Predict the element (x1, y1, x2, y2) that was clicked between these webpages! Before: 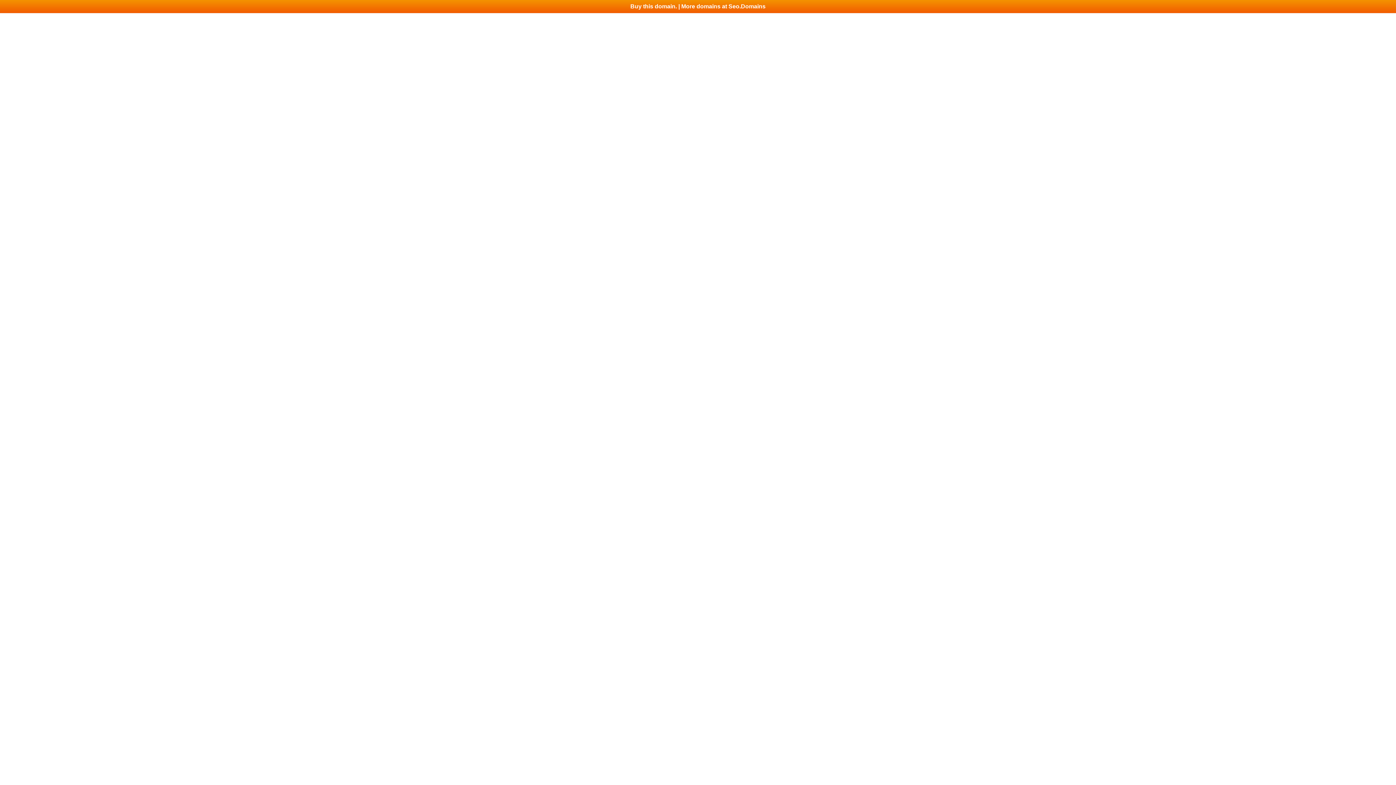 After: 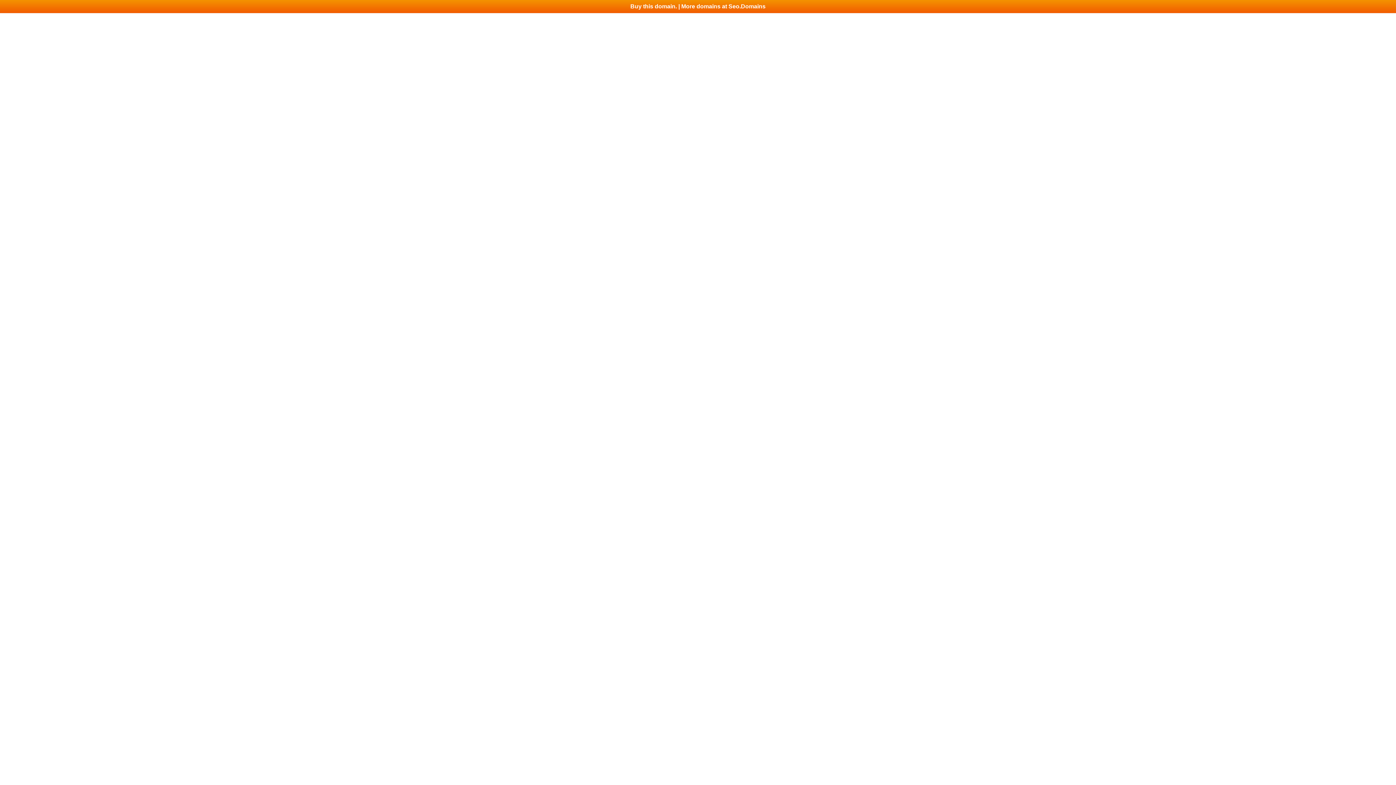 Action: label: Buy this domain. | More domains at Seo.Domains bbox: (0, 0, 1396, 13)